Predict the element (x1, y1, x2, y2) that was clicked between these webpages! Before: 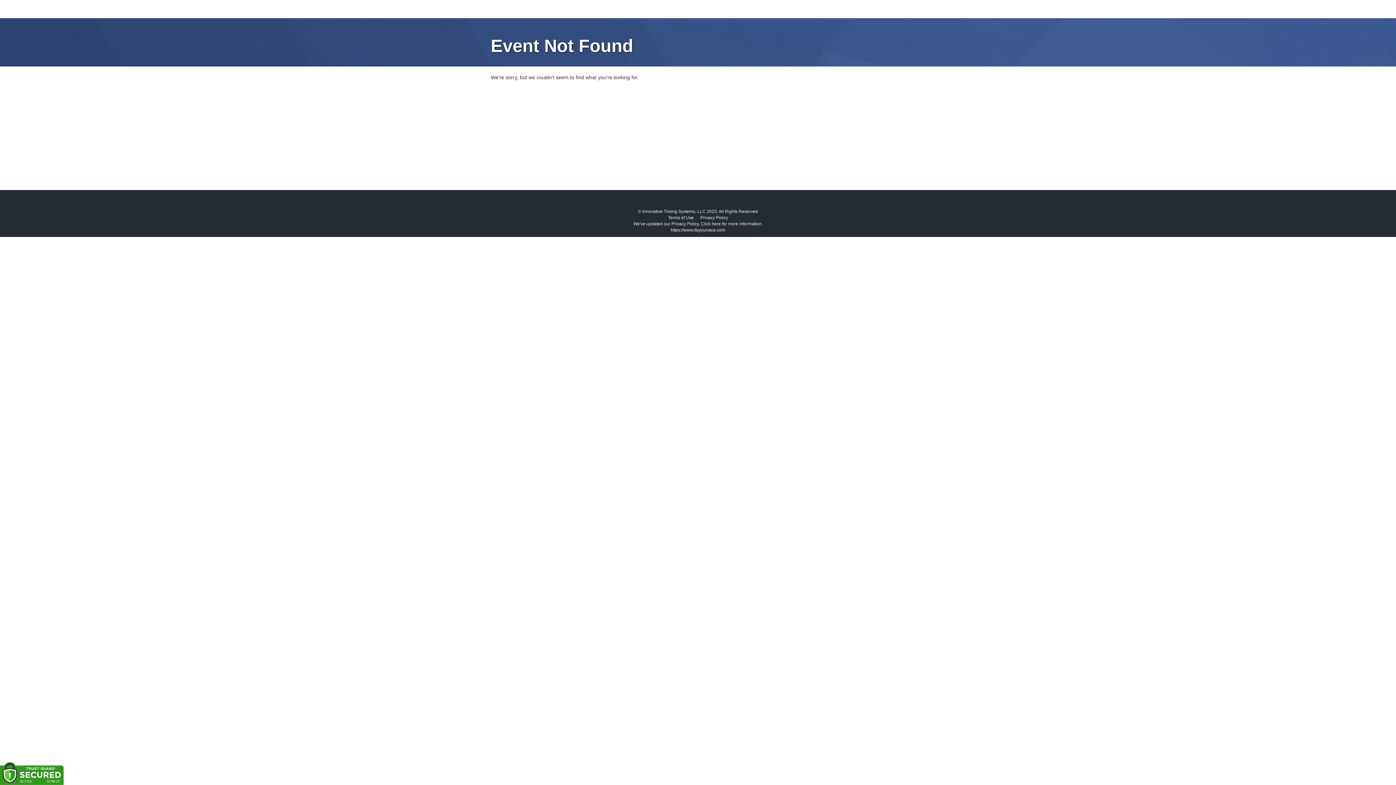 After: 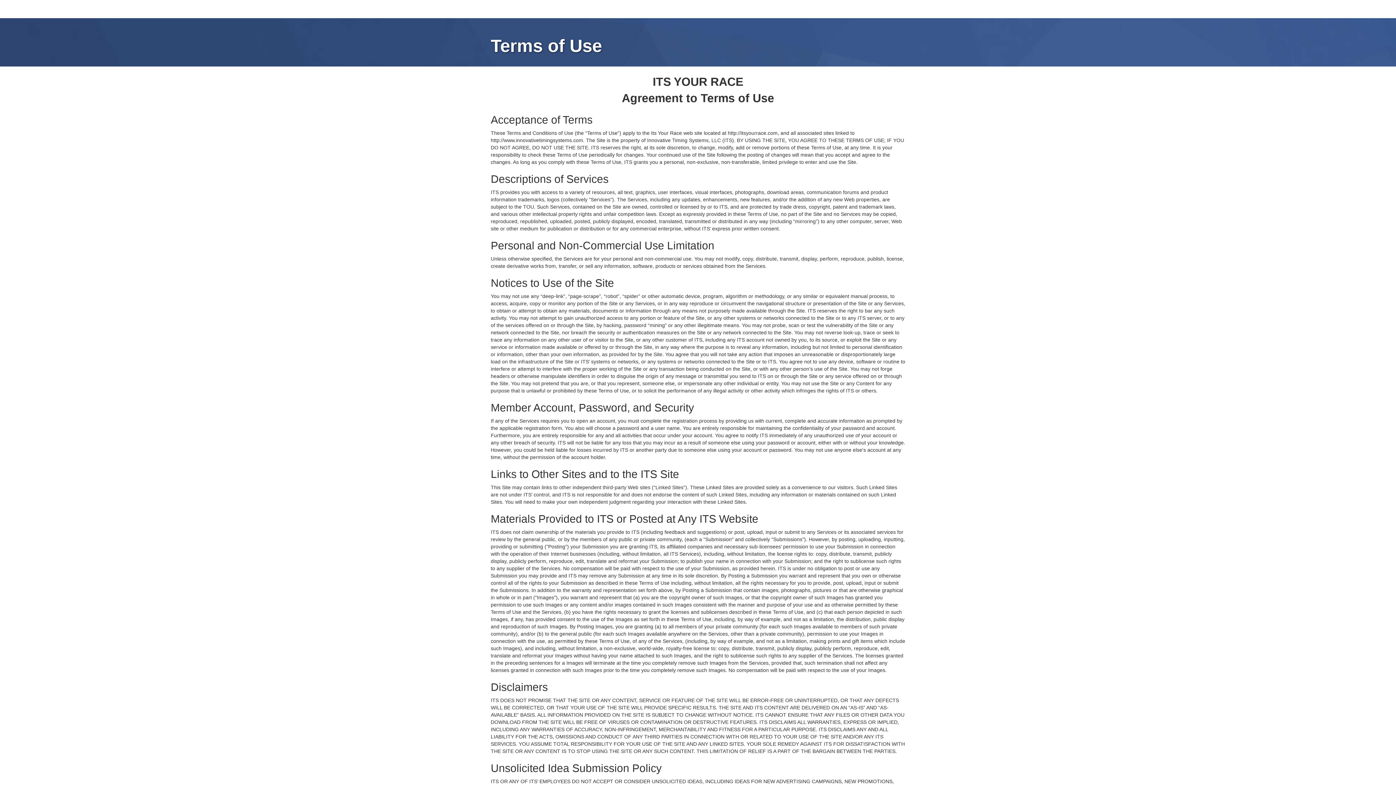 Action: bbox: (668, 215, 694, 220) label: Terms of Use